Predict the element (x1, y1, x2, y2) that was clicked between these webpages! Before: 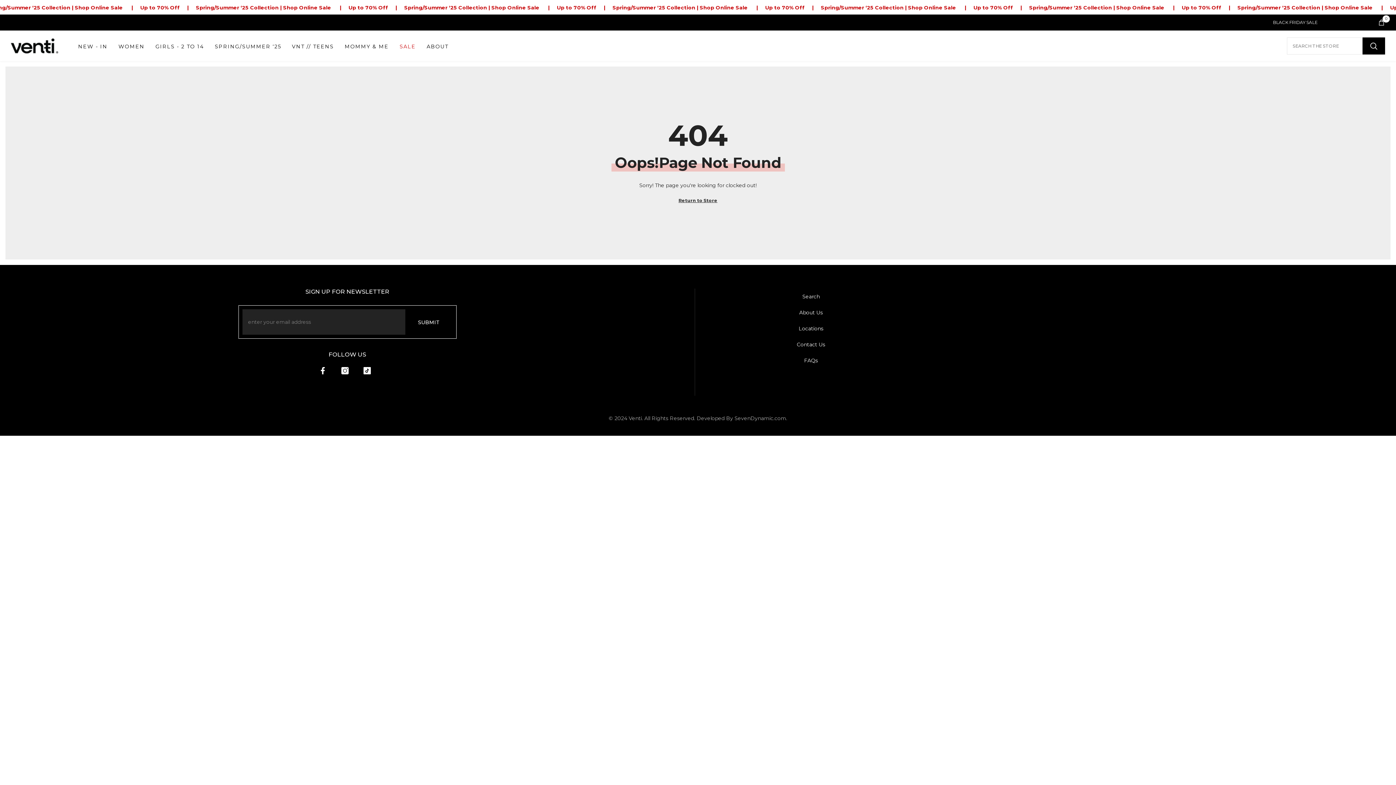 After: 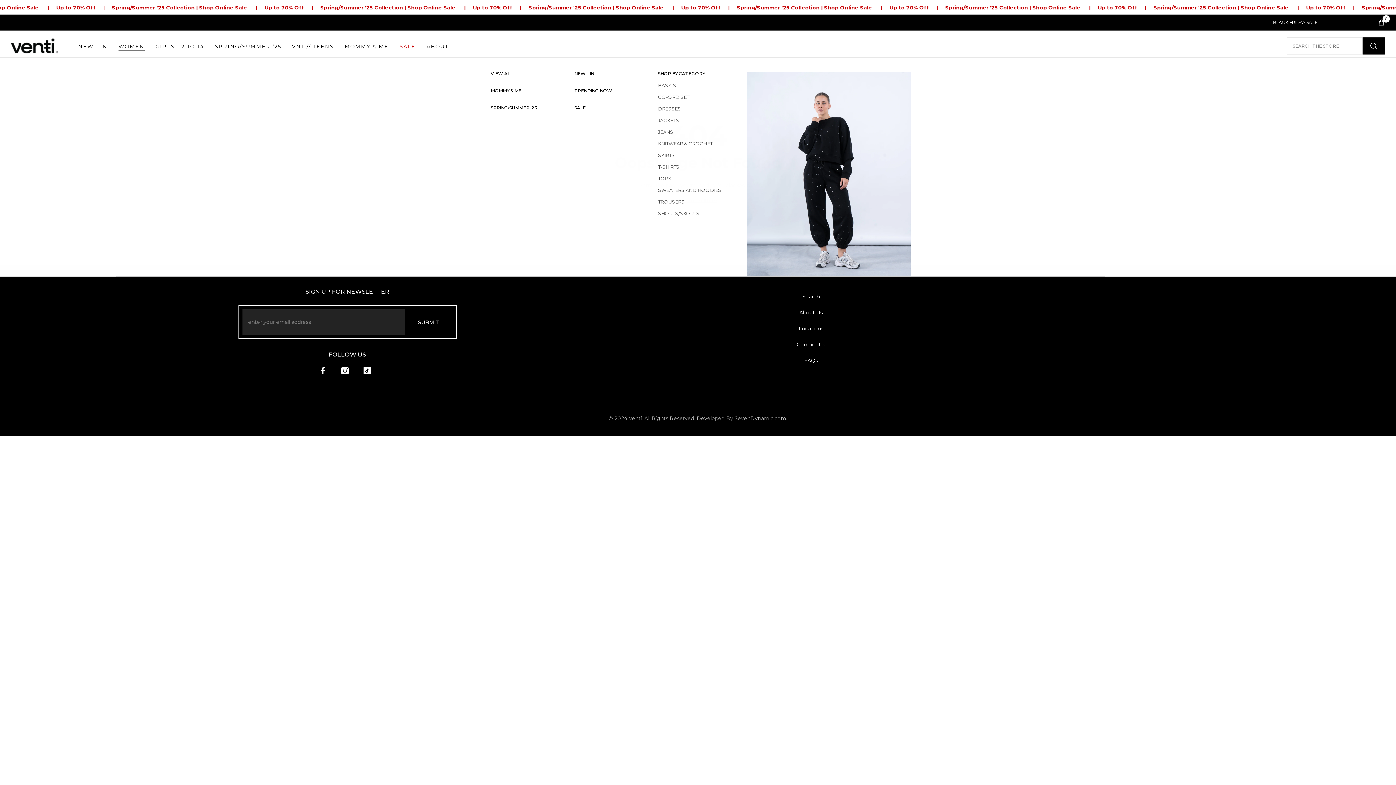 Action: label: WOMEN bbox: (113, 42, 150, 57)